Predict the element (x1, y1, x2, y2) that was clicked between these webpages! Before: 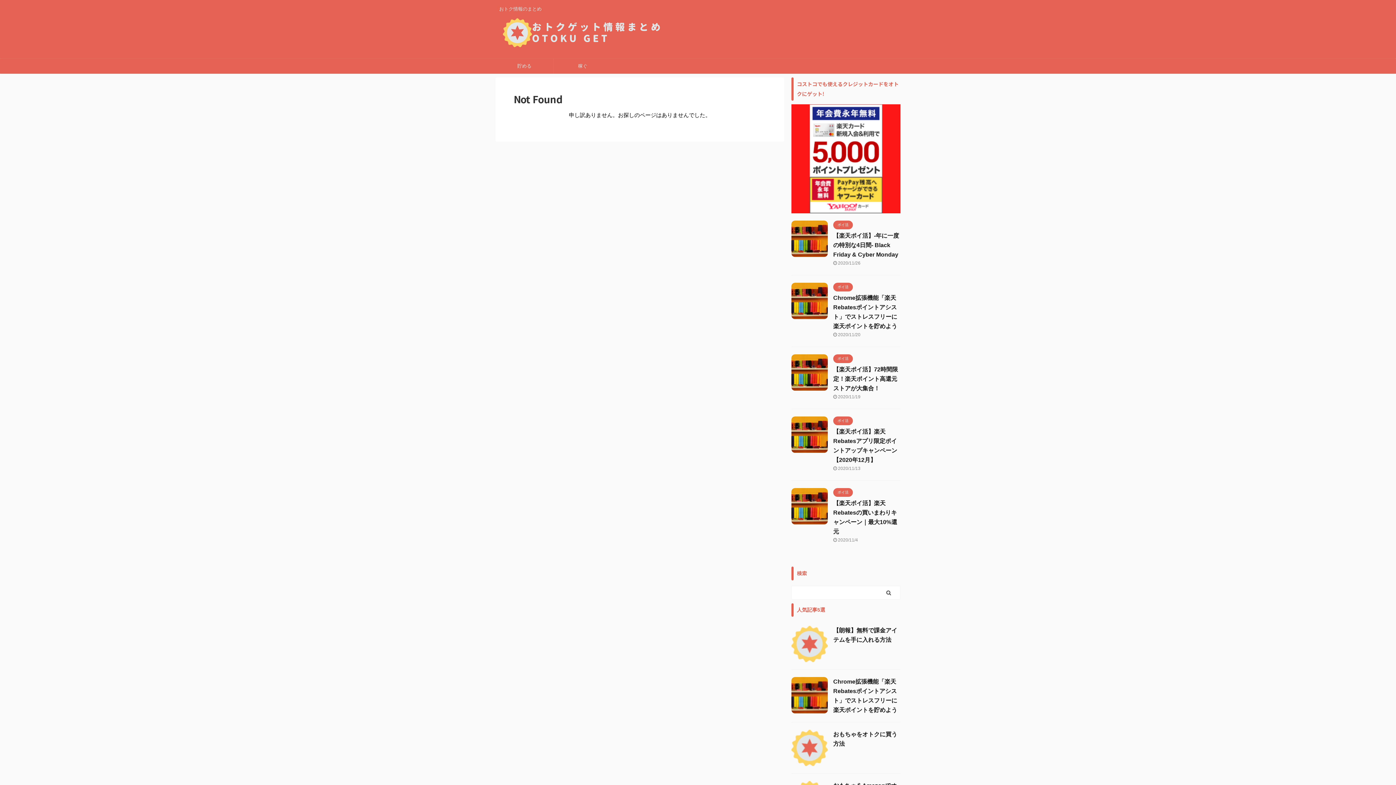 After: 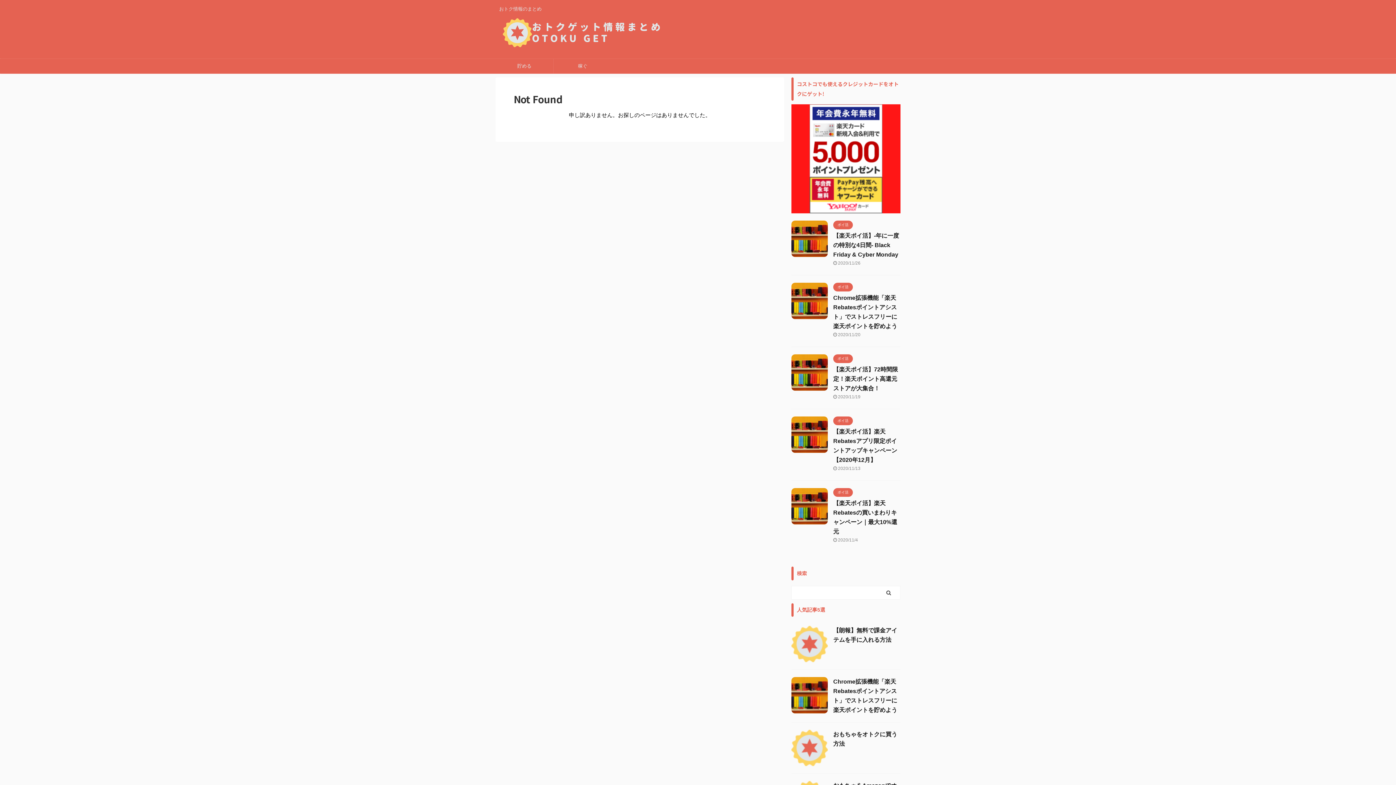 Action: bbox: (791, 384, 828, 390)